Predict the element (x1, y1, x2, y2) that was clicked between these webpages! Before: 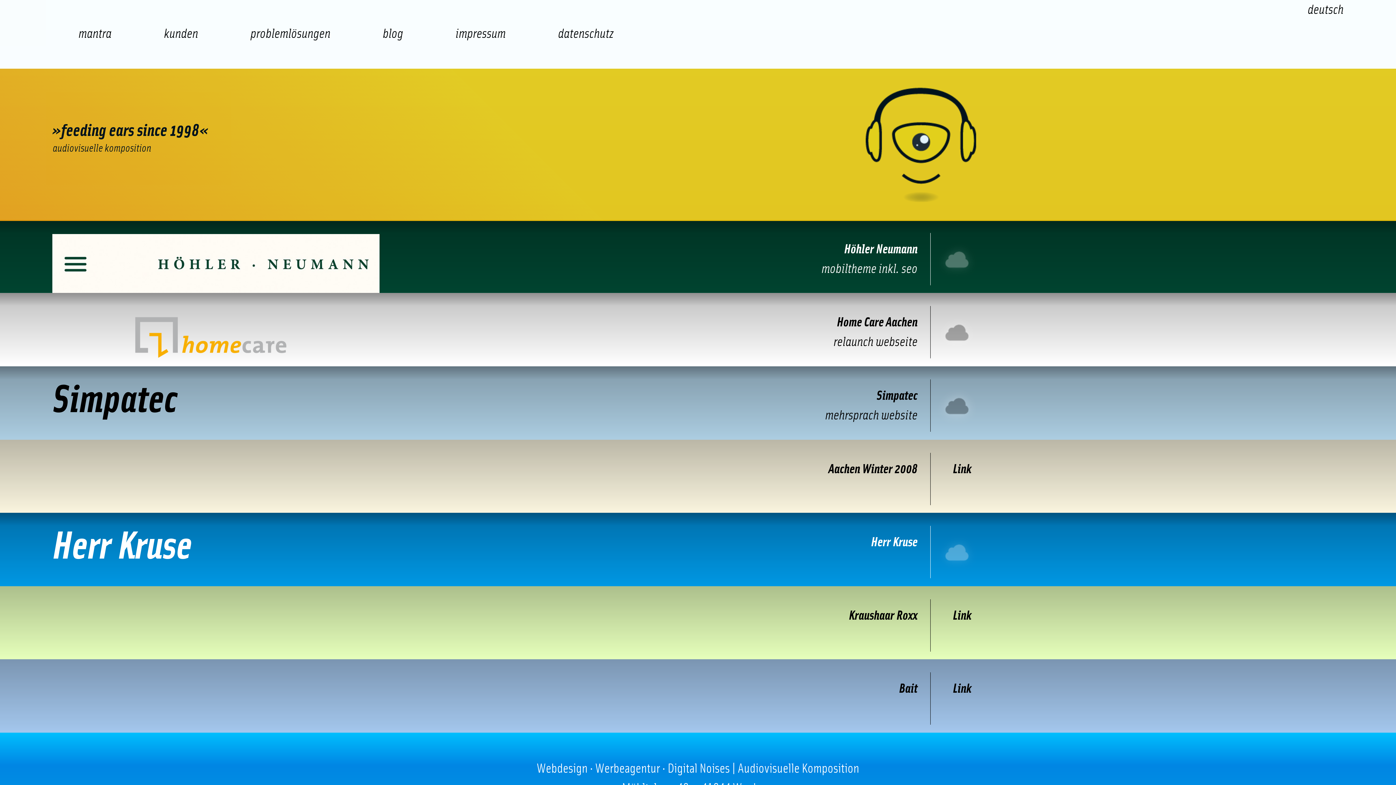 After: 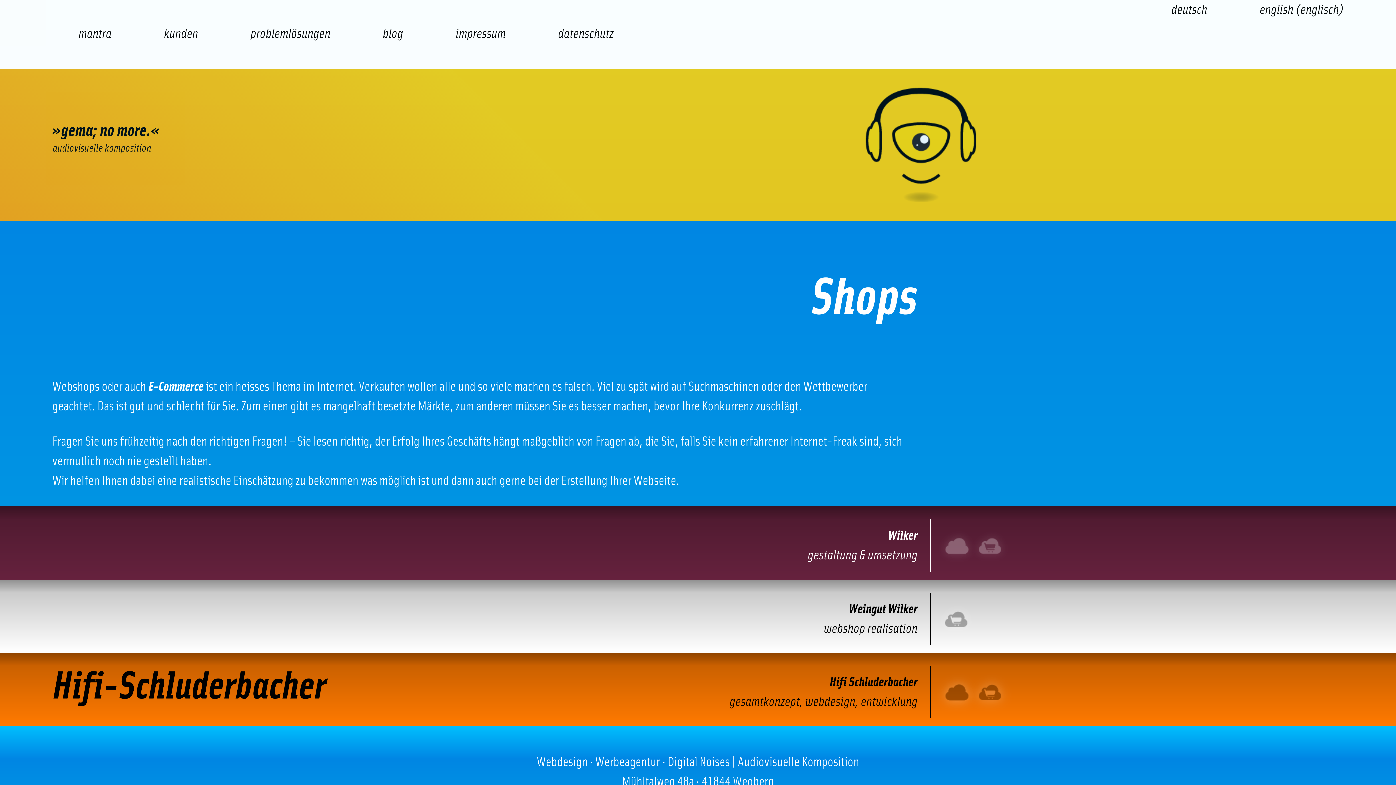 Action: label: e-commerce bbox: (117, 68, 183, 134)